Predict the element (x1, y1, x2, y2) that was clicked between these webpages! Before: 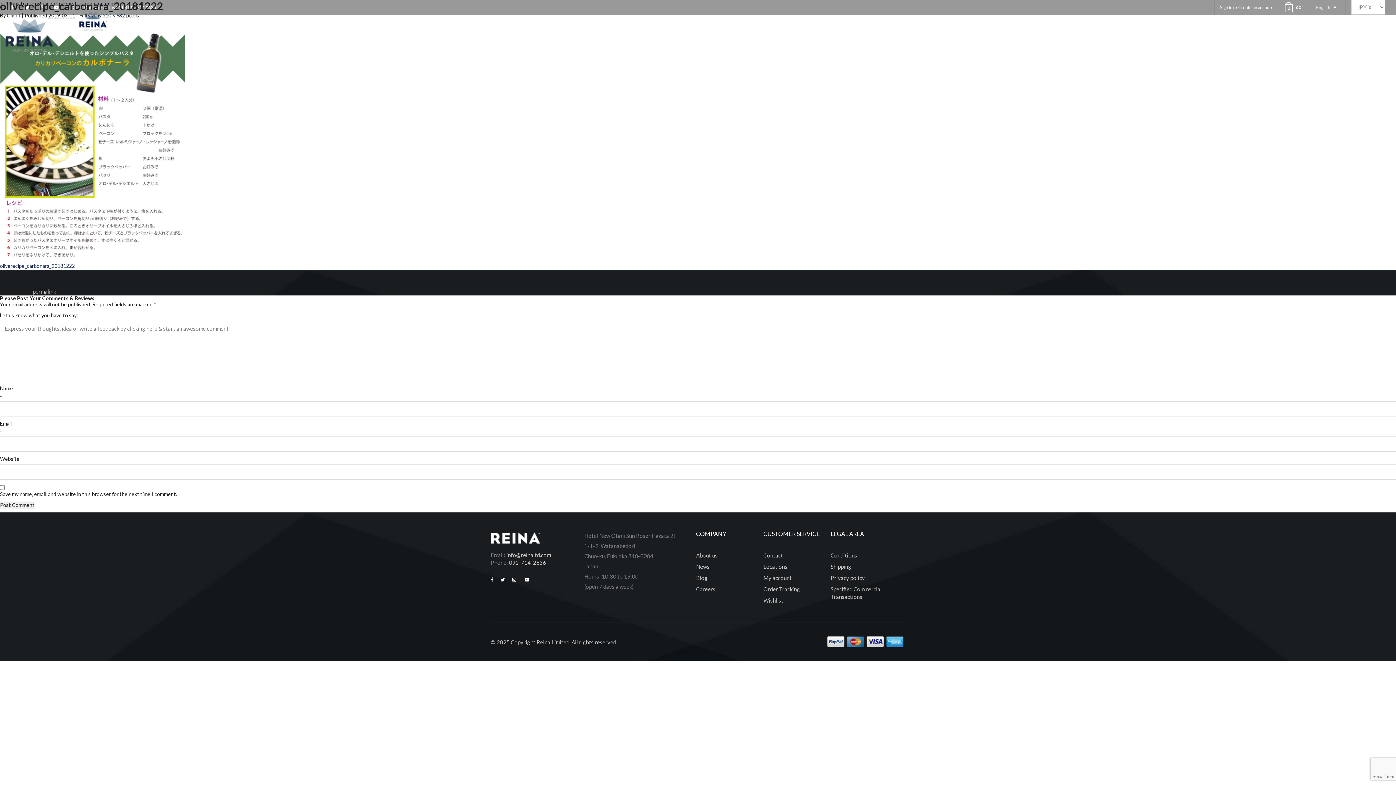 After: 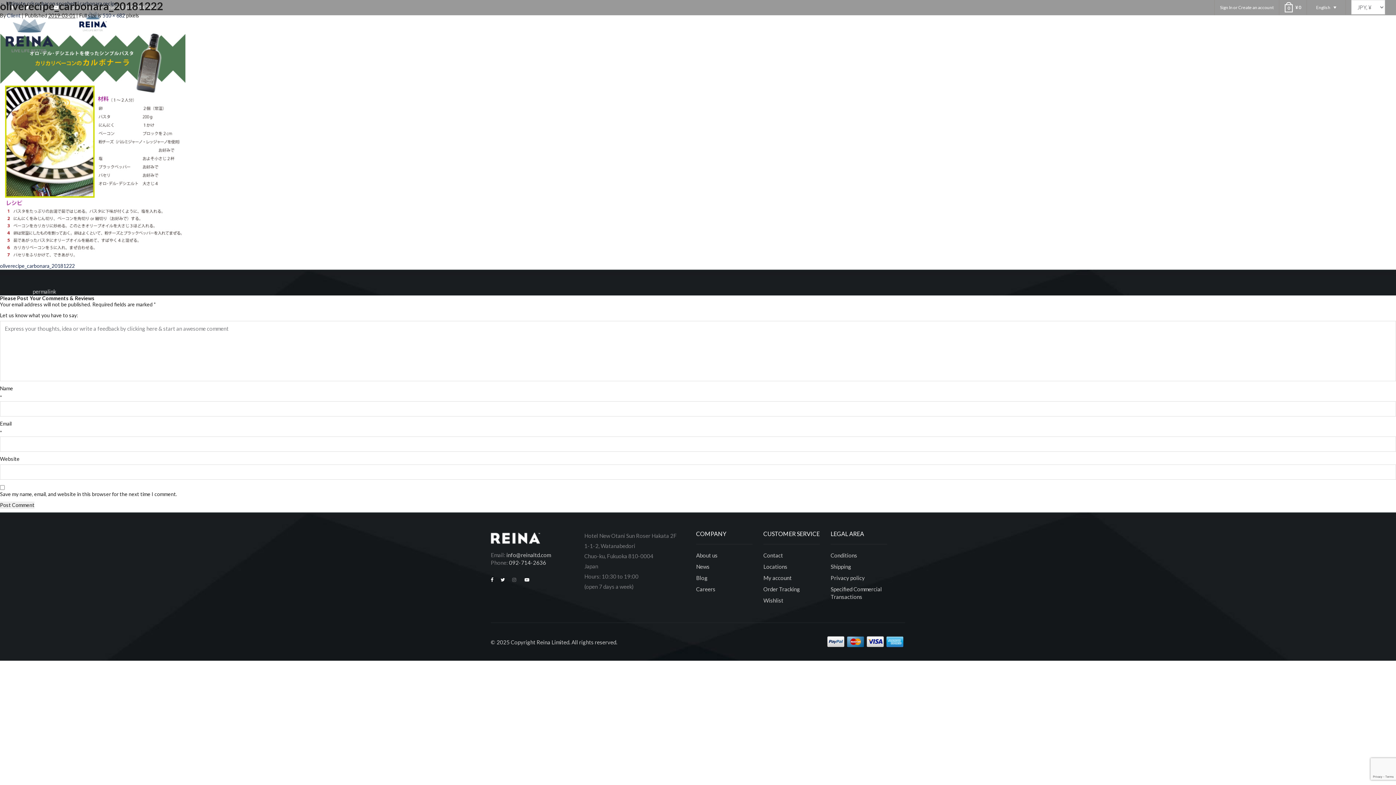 Action: bbox: (512, 577, 516, 582)